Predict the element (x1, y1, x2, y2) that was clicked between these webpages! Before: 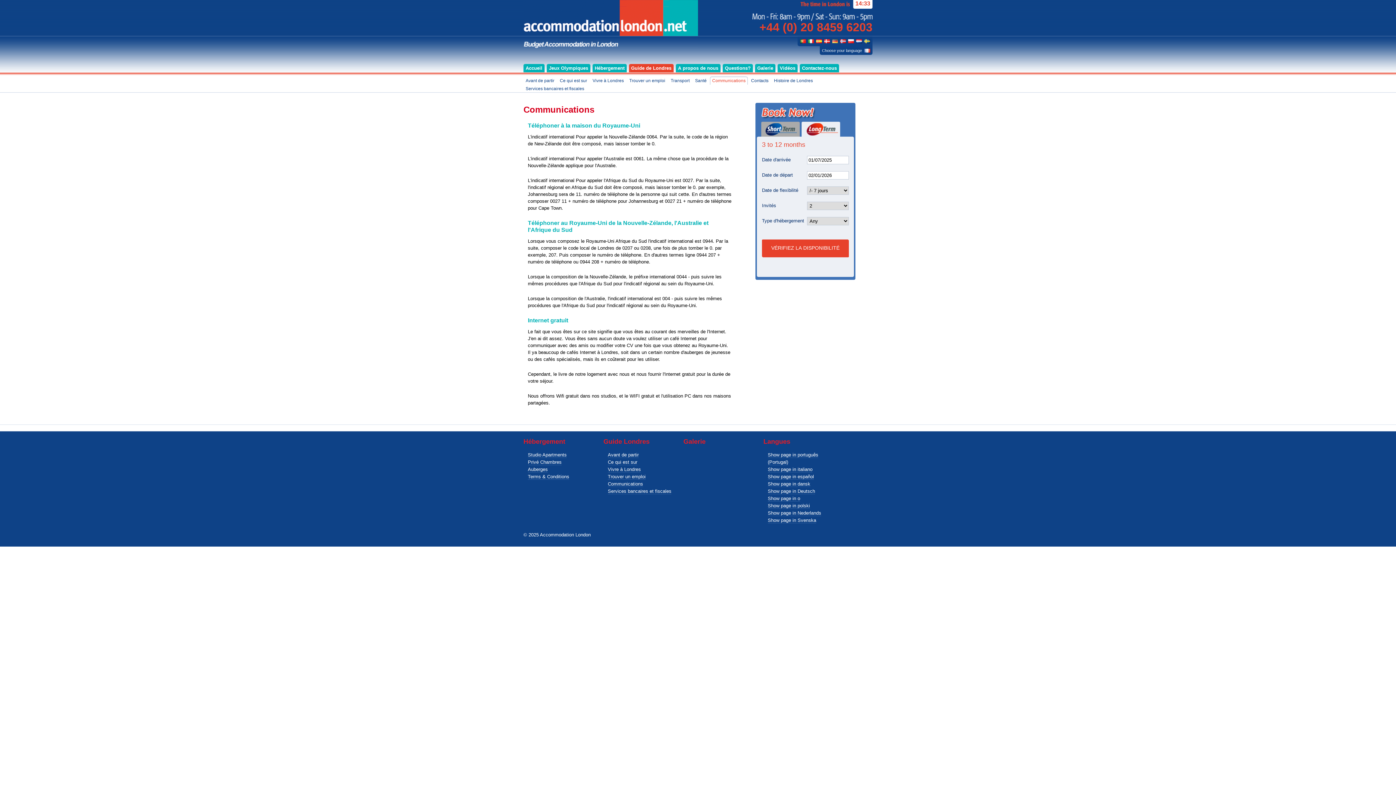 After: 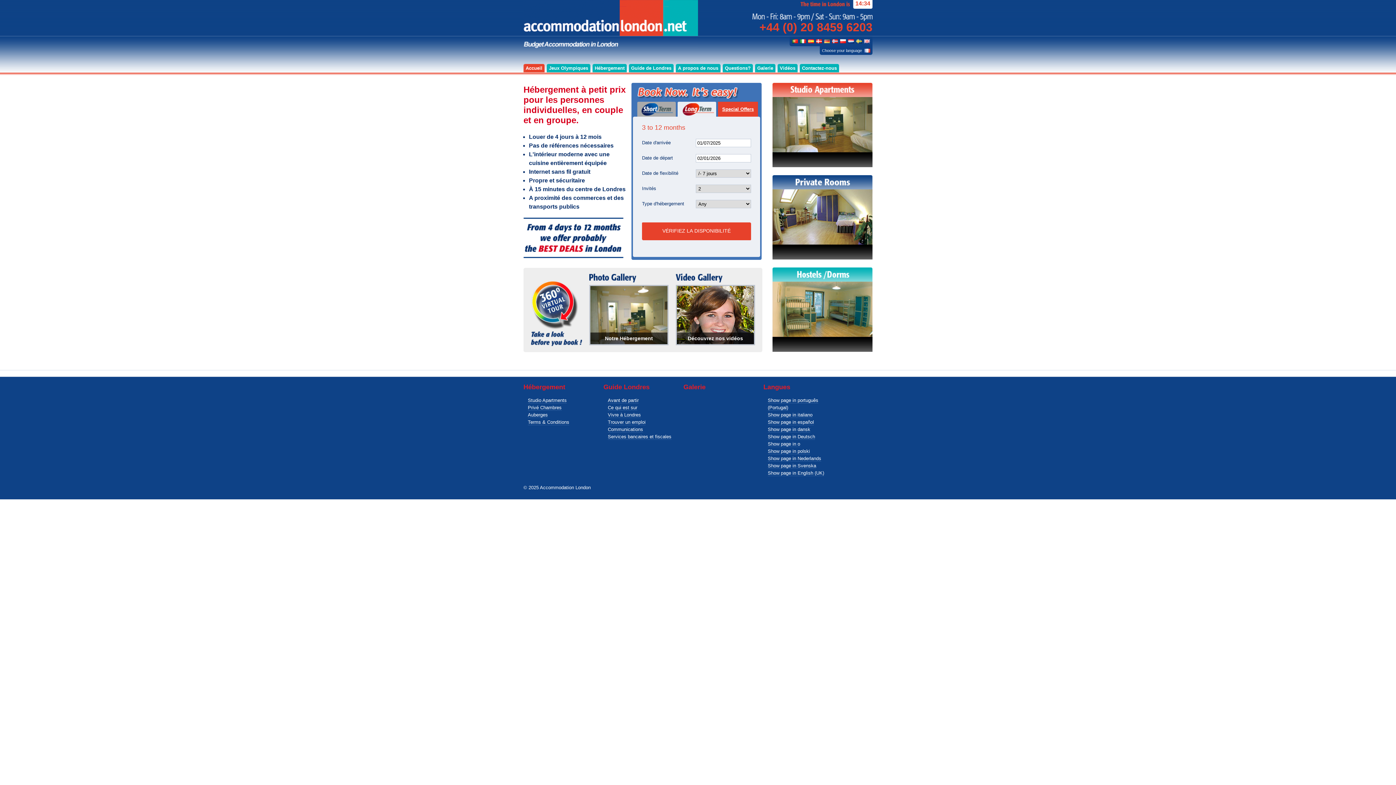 Action: label: Budget accommodation for singles, couples and groups in London bbox: (523, 0, 698, 48)